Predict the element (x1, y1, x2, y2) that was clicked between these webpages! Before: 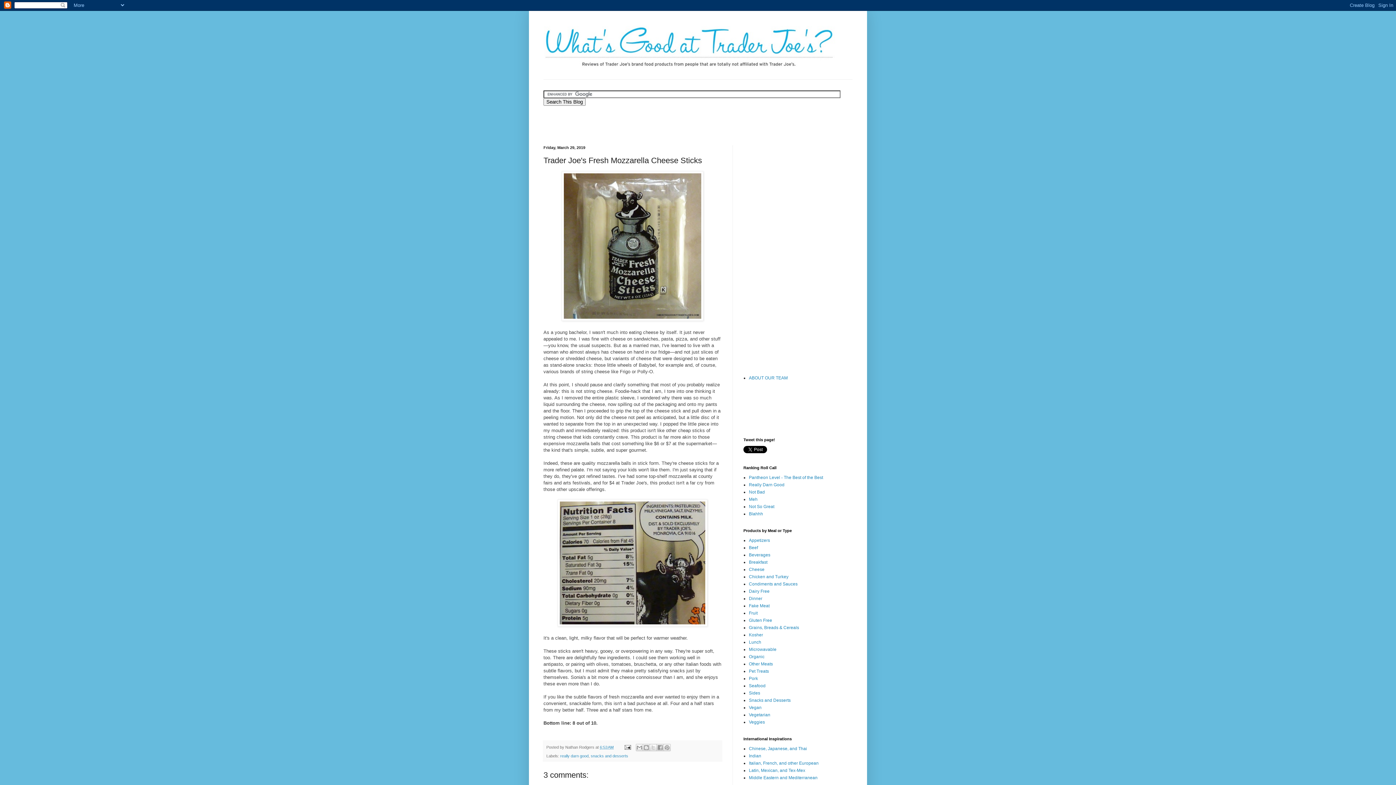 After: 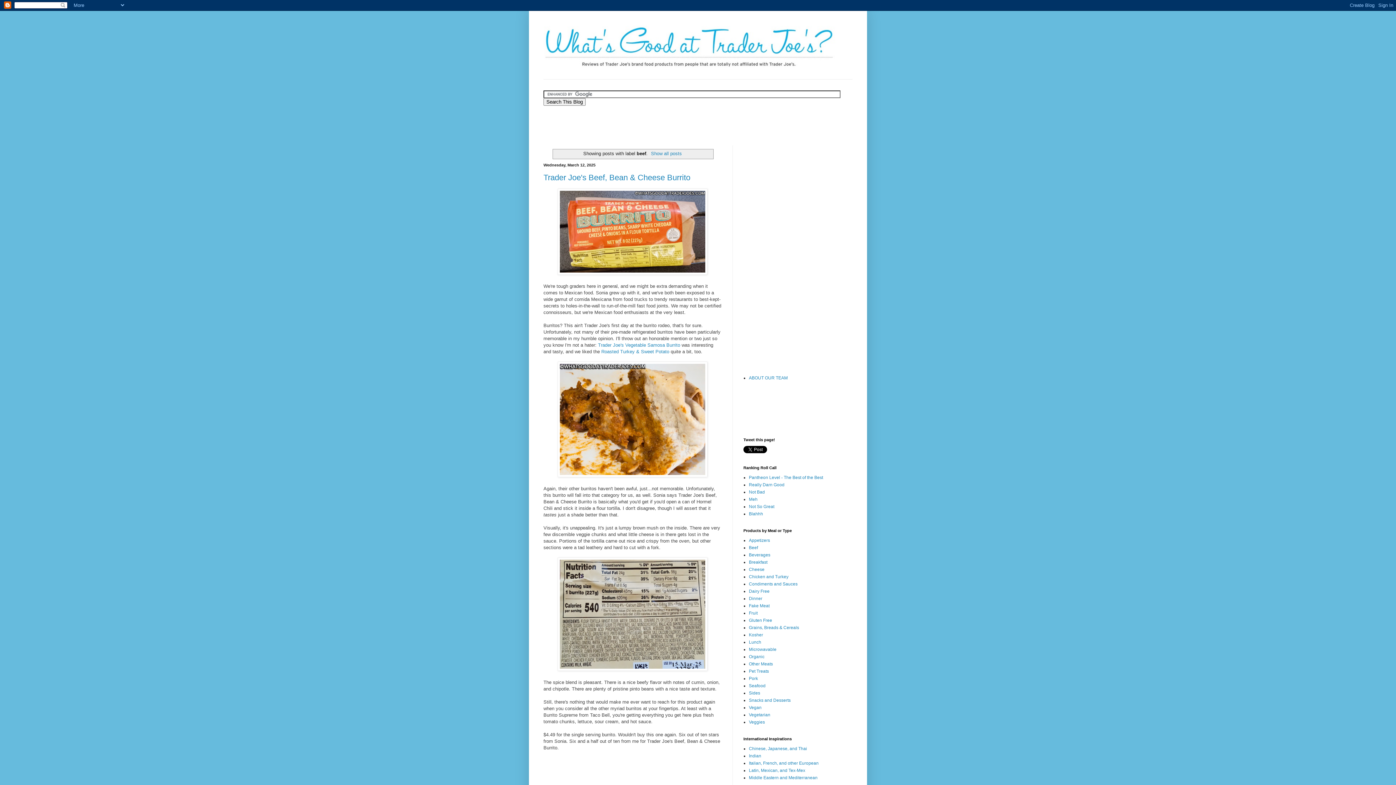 Action: label: Beef bbox: (749, 545, 758, 550)